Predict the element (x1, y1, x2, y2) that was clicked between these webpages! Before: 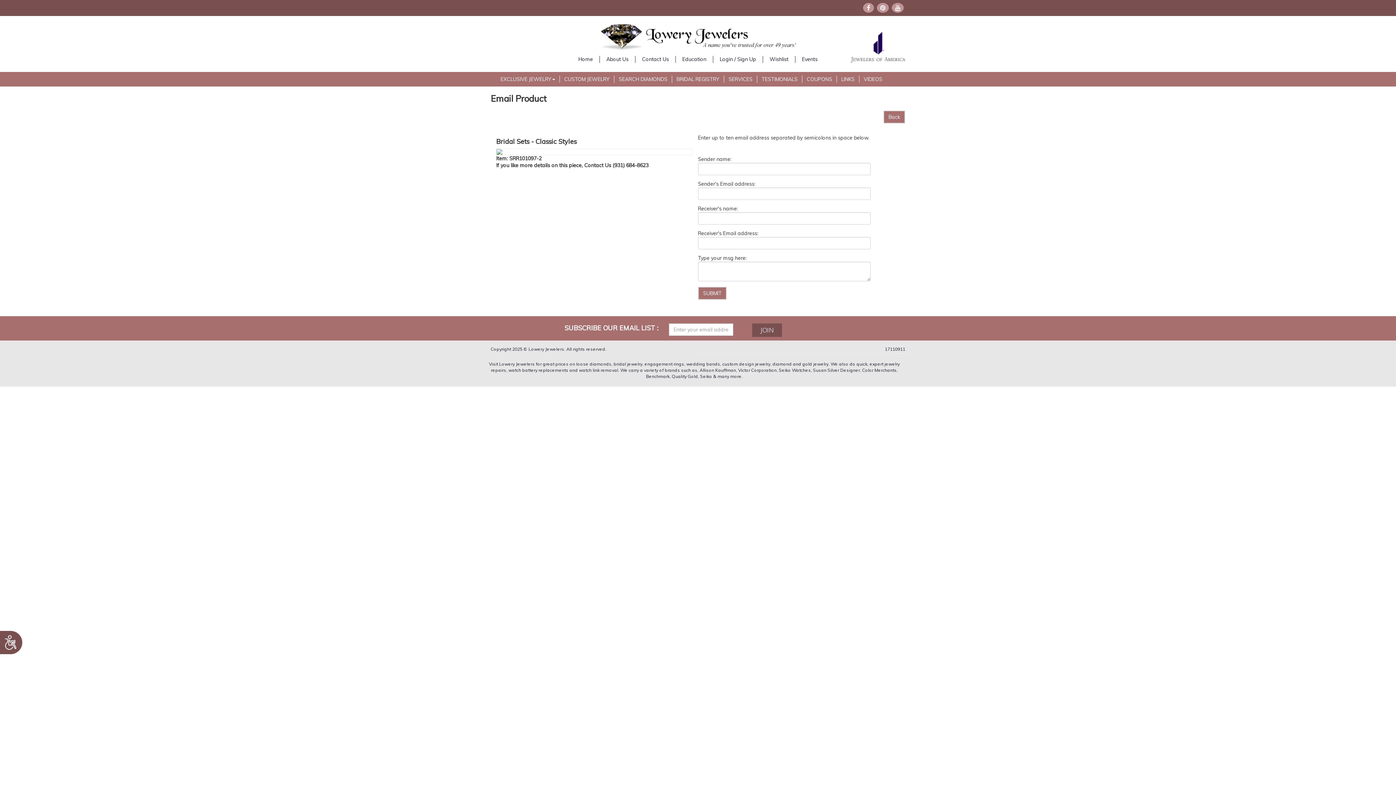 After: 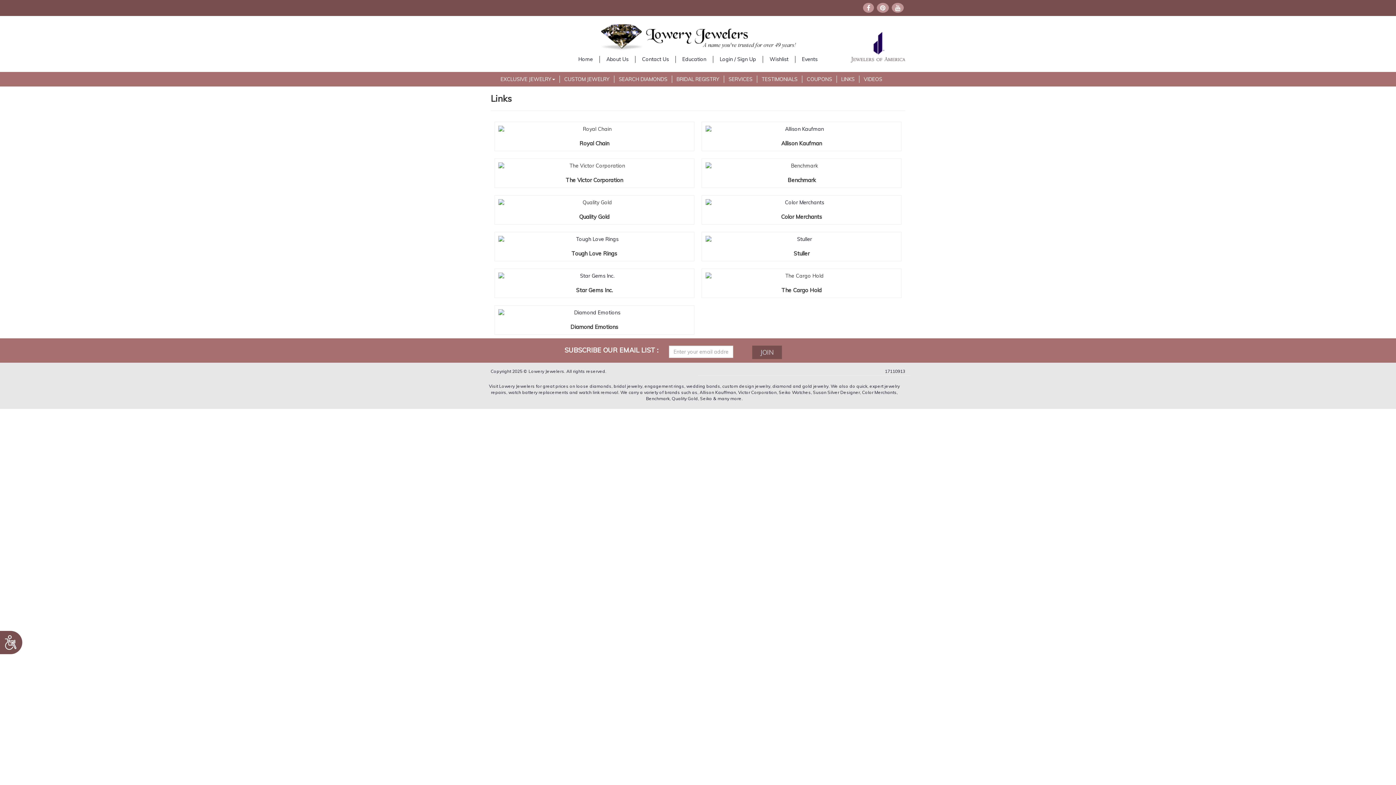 Action: label: LINKS bbox: (837, 75, 859, 82)